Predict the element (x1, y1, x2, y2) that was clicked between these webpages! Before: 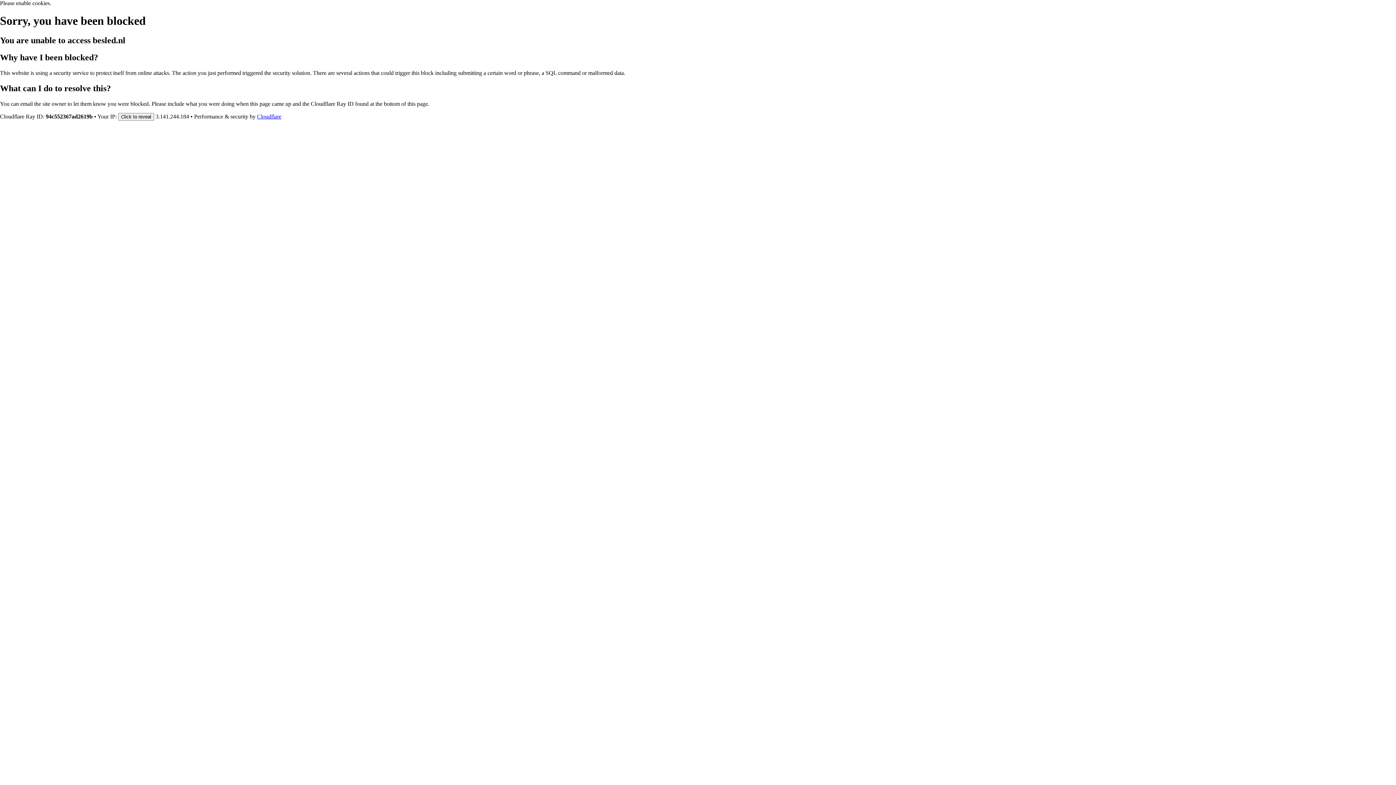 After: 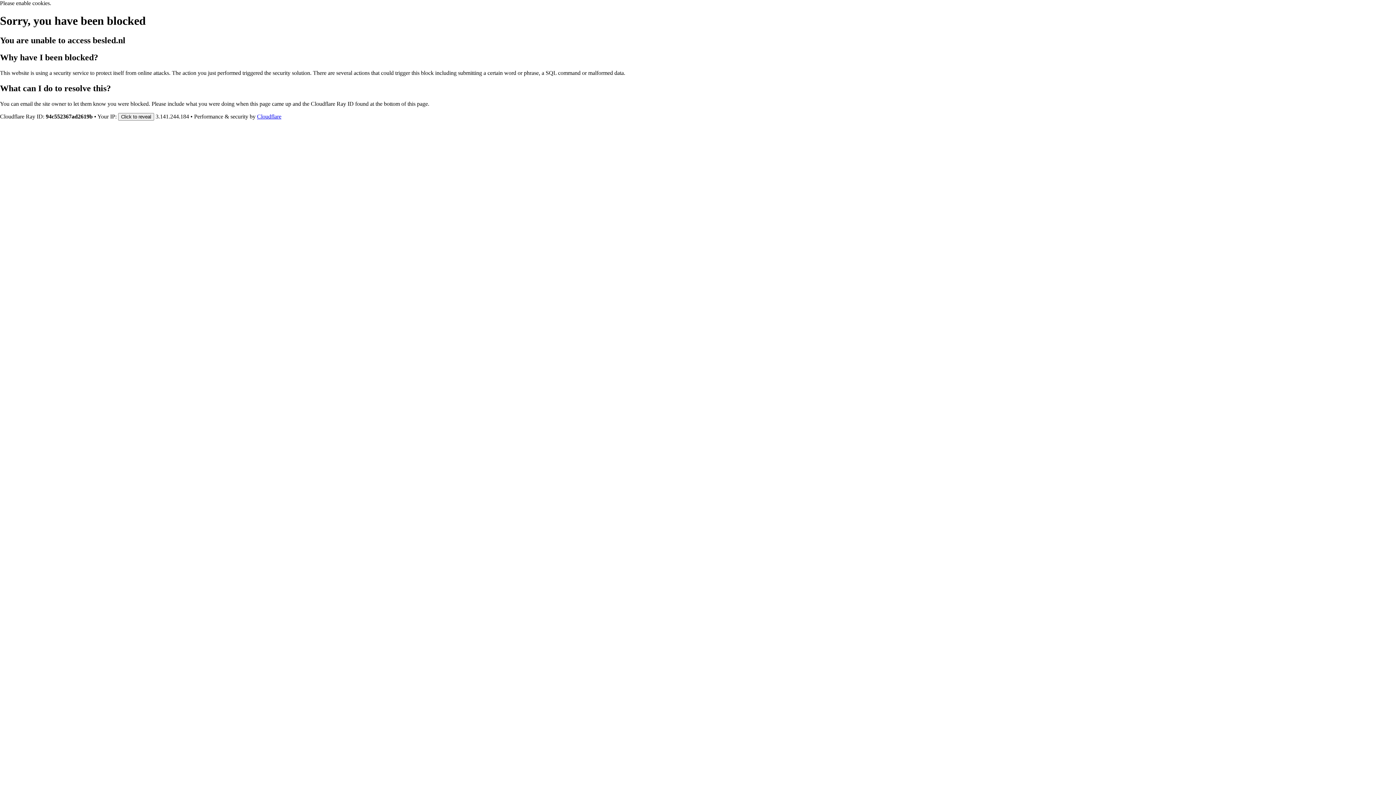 Action: bbox: (257, 113, 281, 119) label: Cloudflare